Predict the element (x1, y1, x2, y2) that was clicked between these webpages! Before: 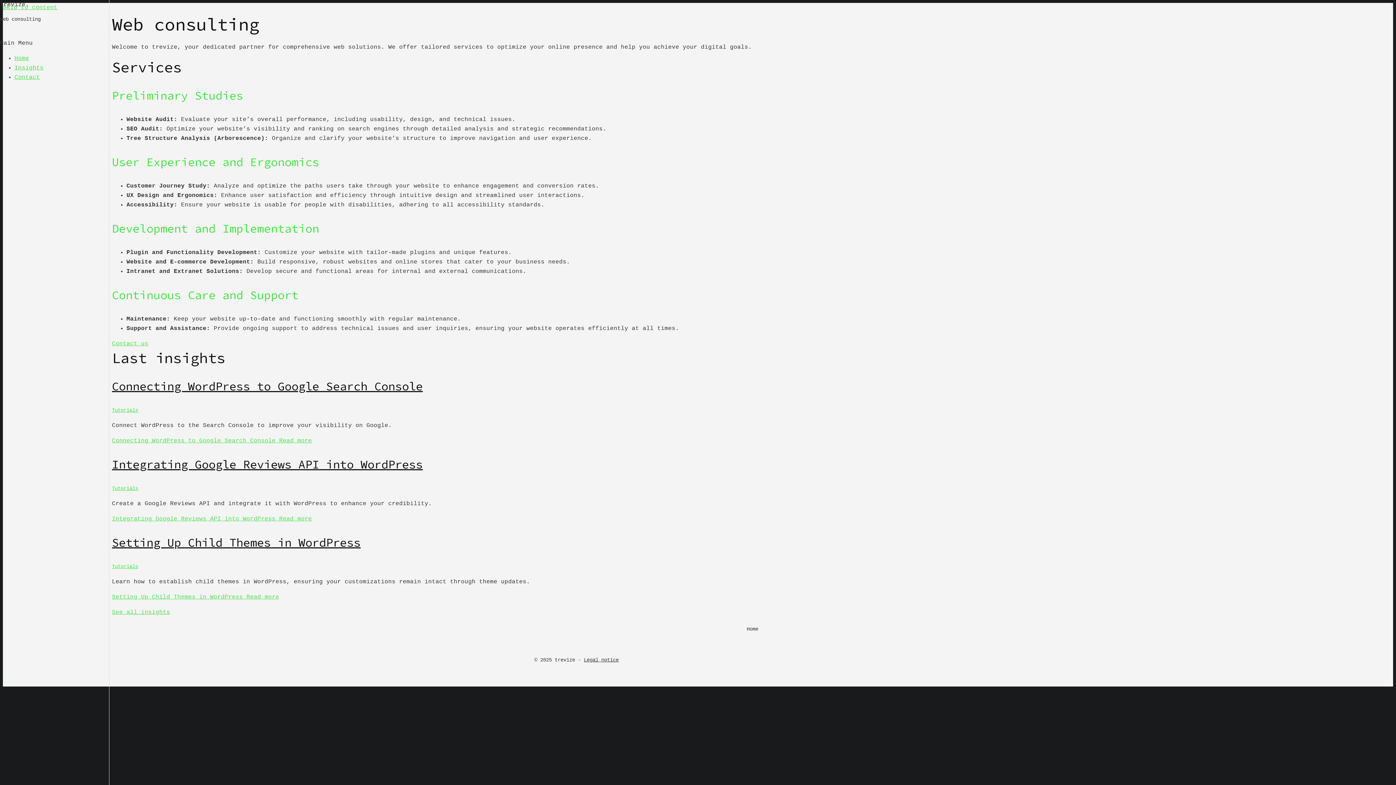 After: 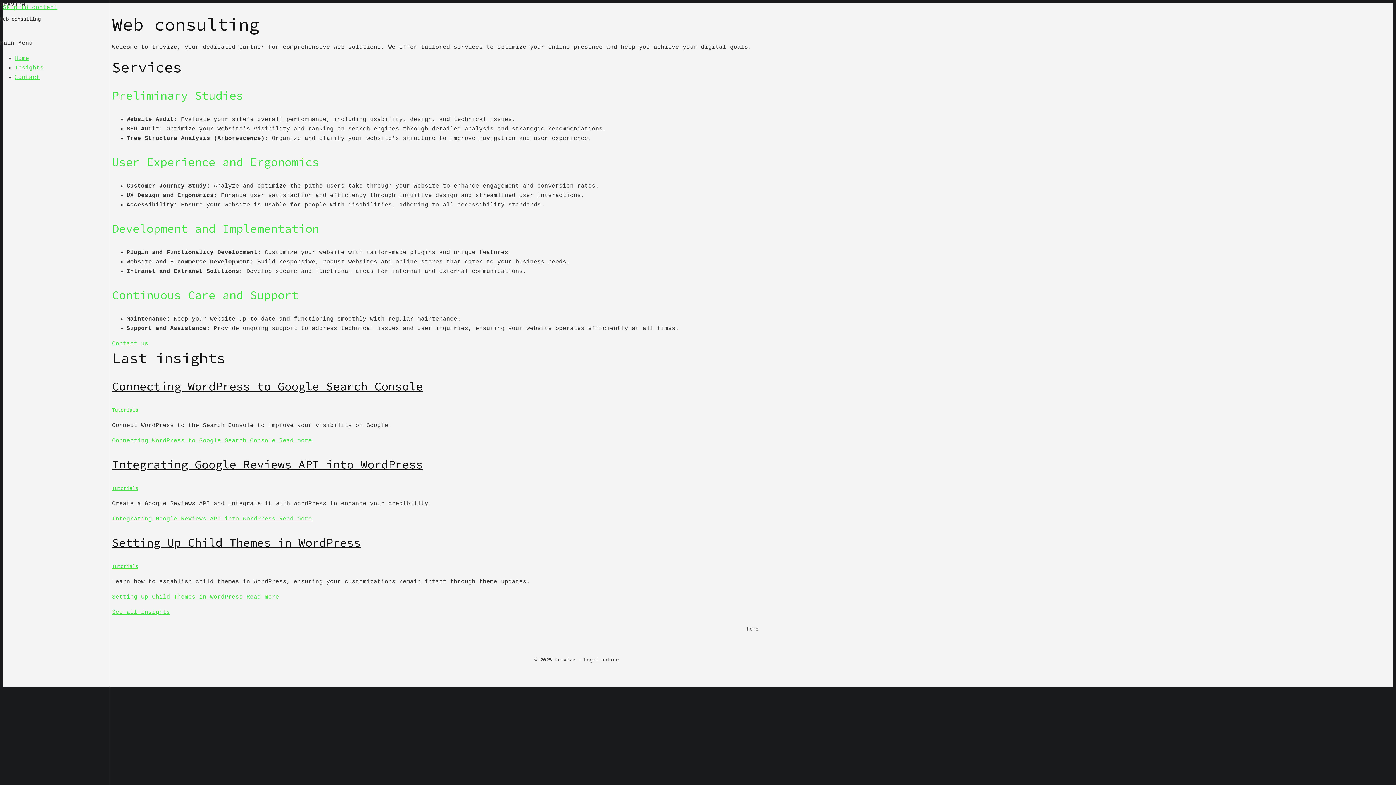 Action: label: Continuous Care and Support bbox: (112, 288, 1393, 302)